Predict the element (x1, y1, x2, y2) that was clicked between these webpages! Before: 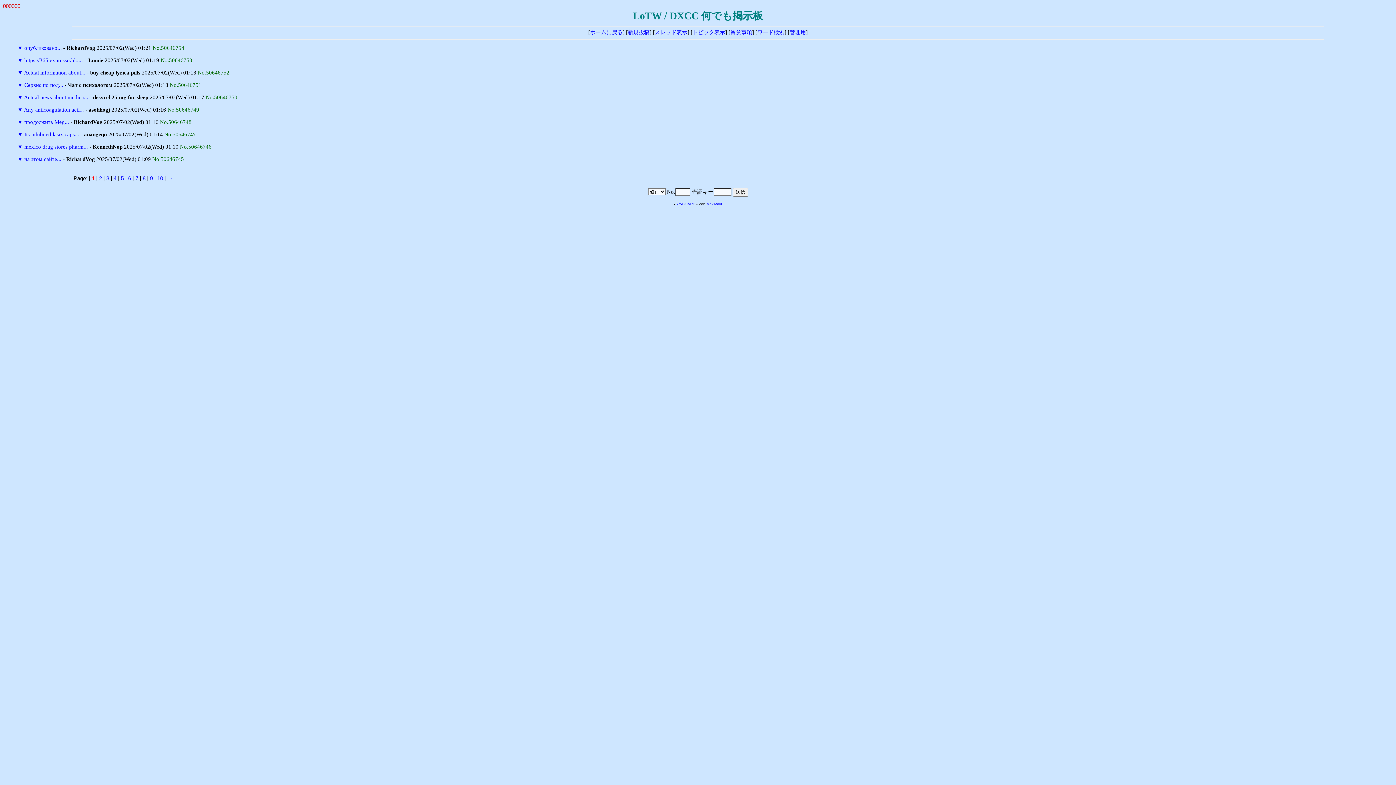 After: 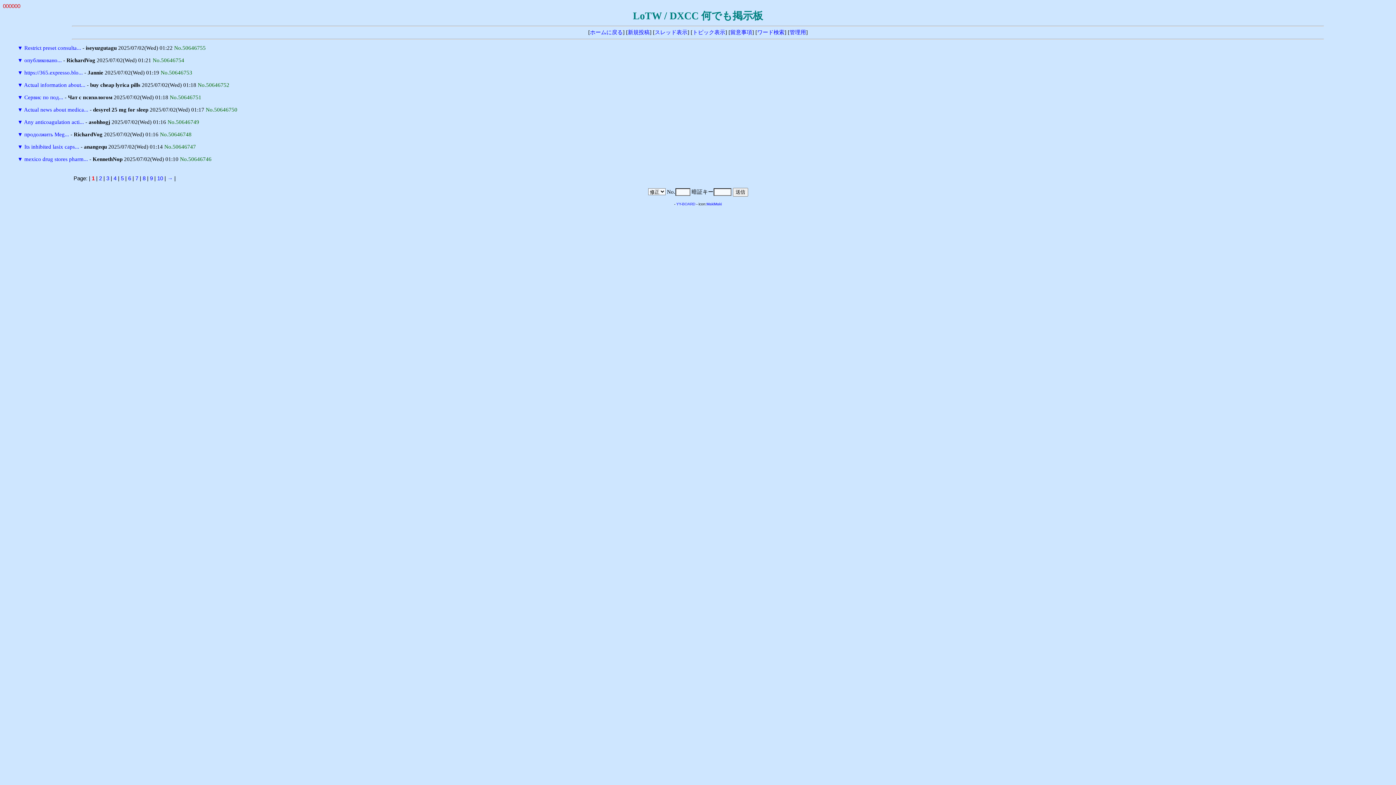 Action: bbox: (24, 143, 88, 149) label: mexico drug stores pharm...